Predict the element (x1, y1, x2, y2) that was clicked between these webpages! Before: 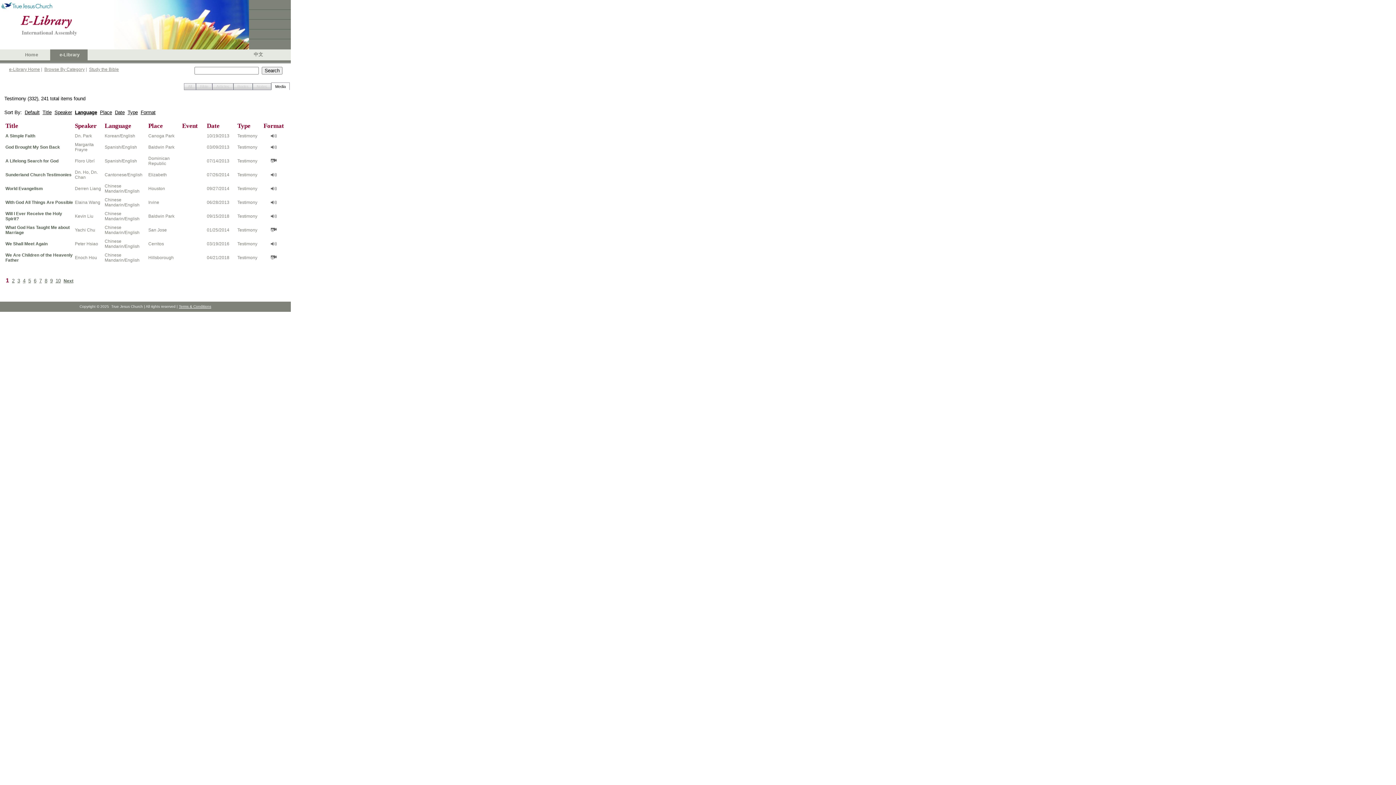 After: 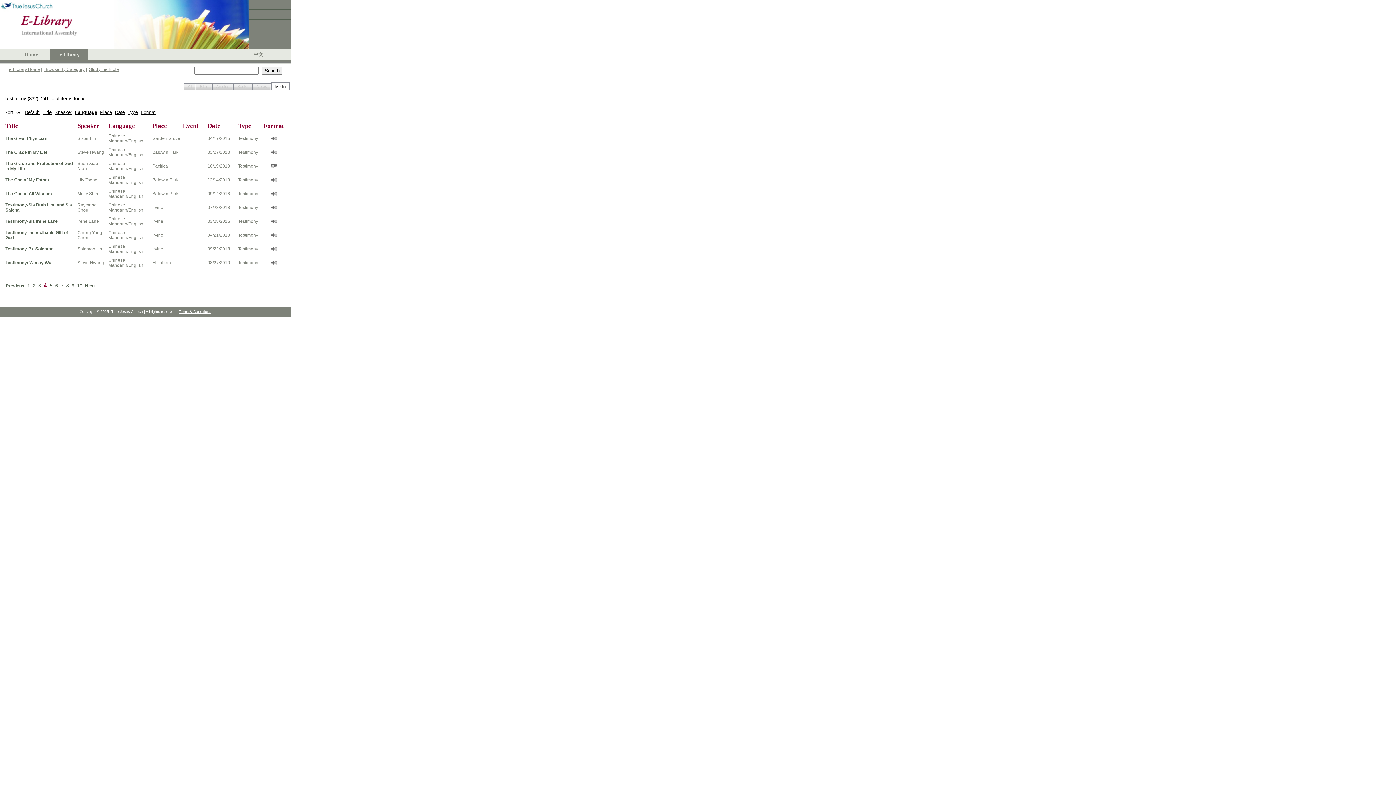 Action: label: 4 bbox: (22, 278, 25, 283)